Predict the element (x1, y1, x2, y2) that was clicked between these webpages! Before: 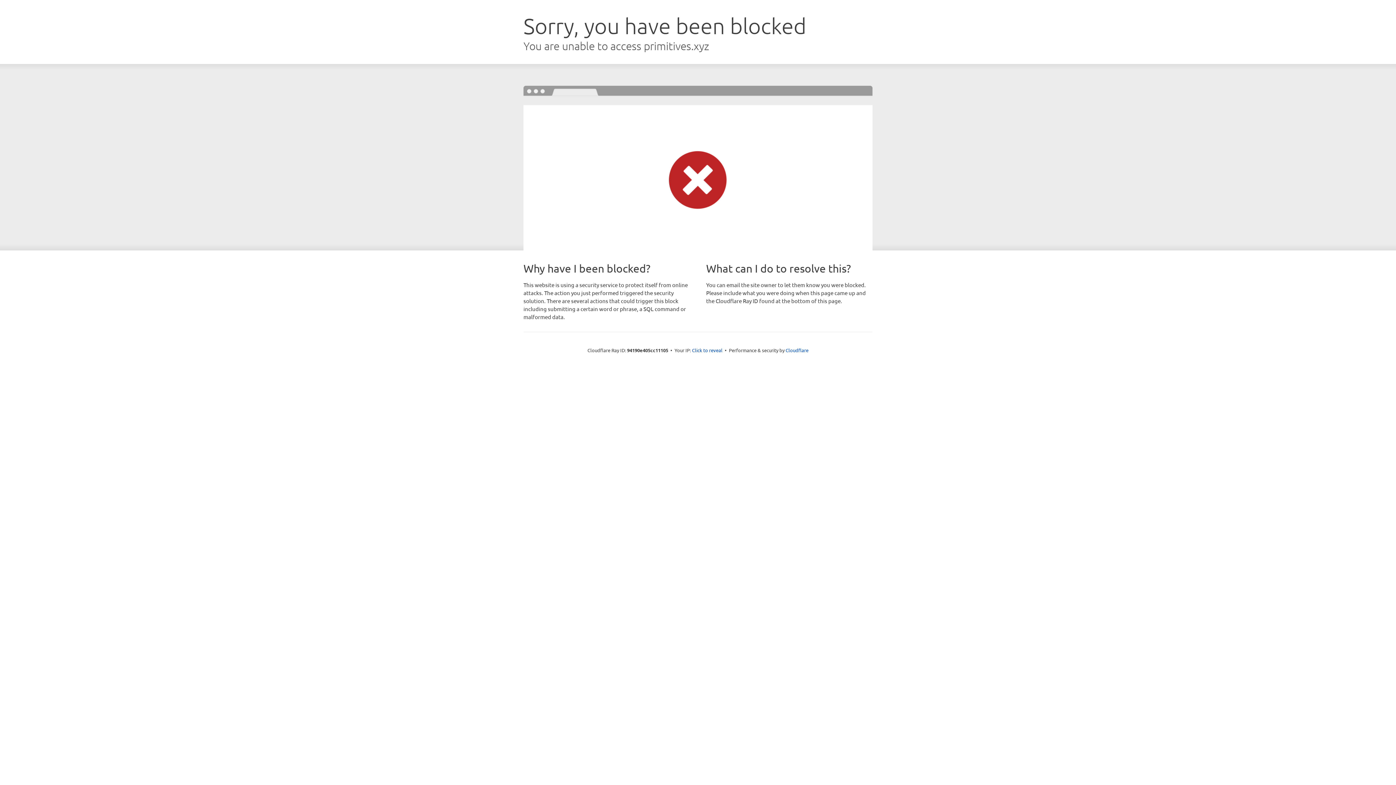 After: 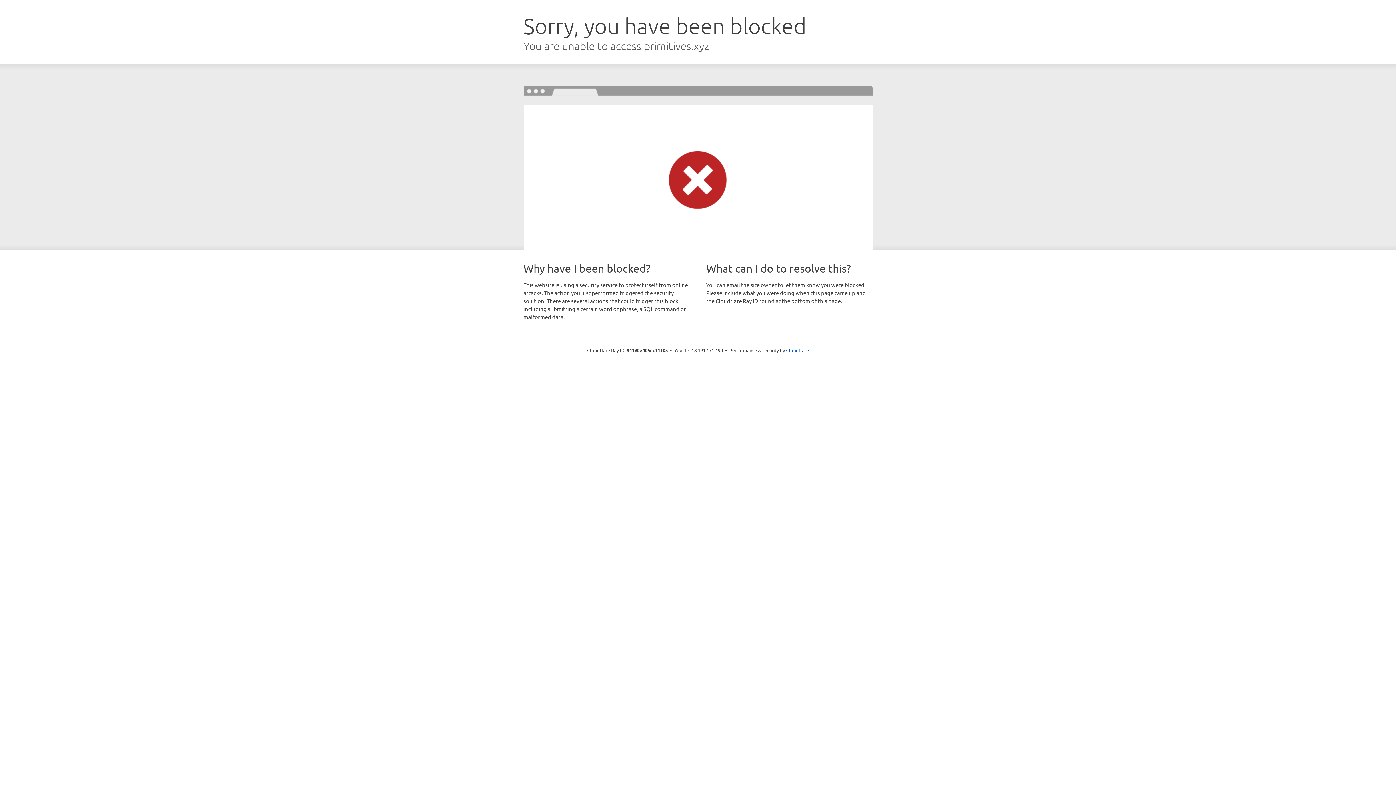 Action: bbox: (692, 346, 722, 353) label: Click to reveal